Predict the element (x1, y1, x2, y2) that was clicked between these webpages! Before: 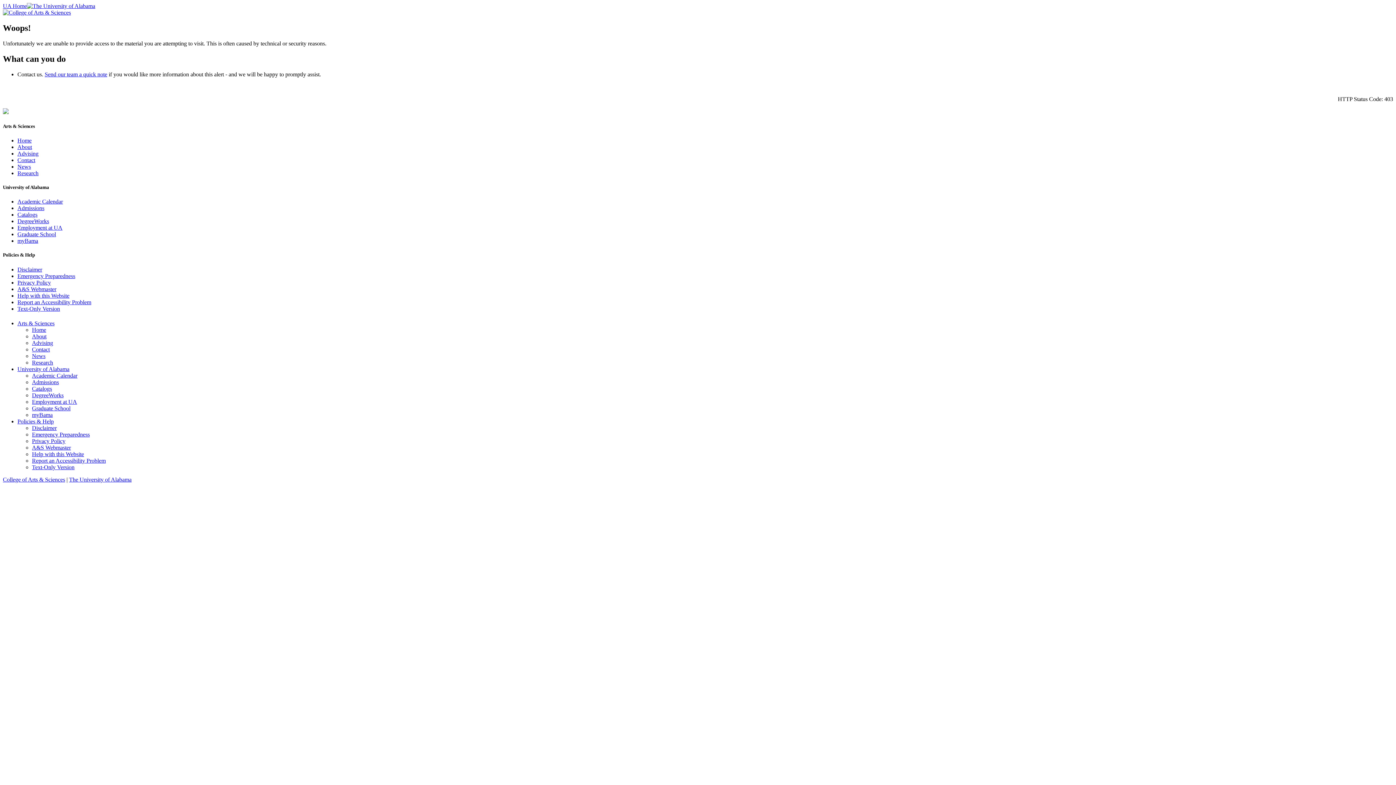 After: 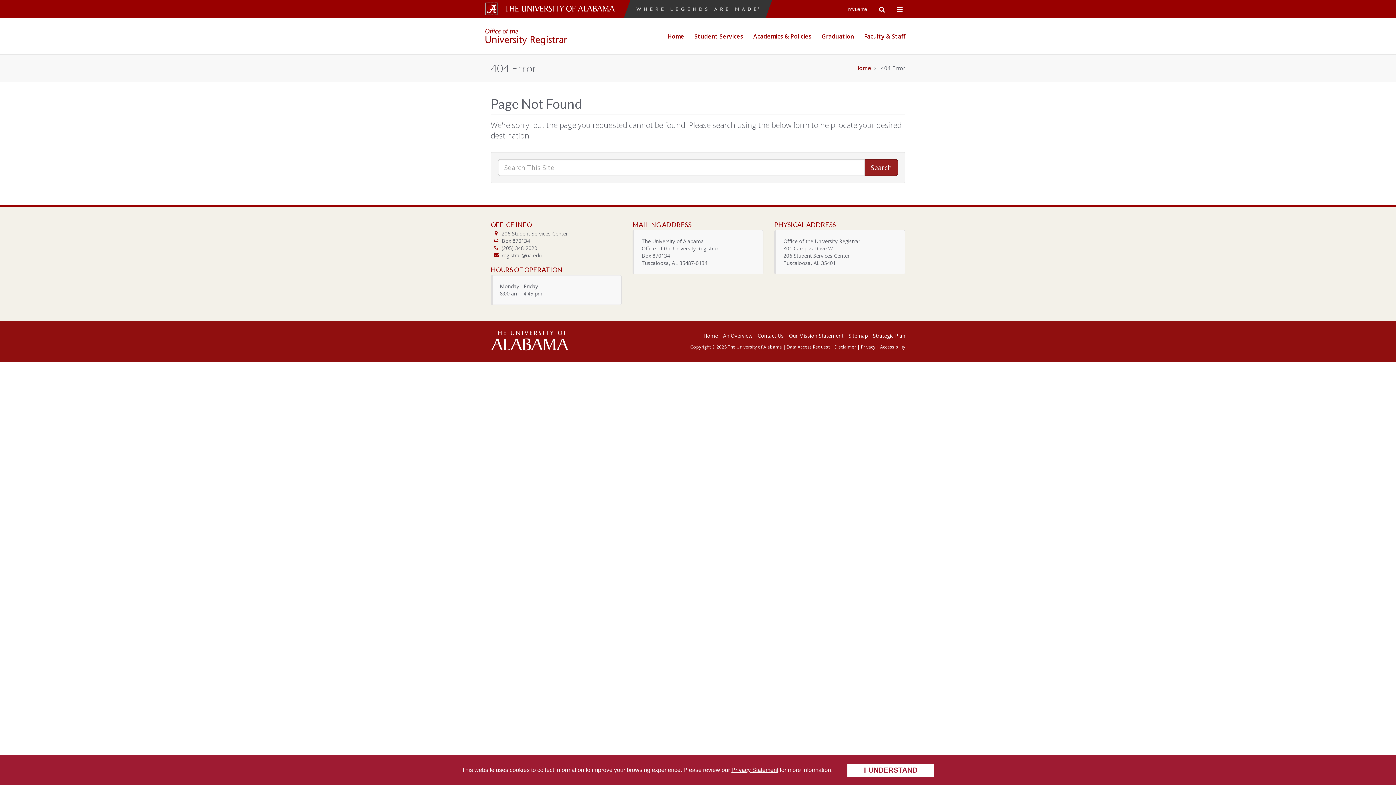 Action: bbox: (32, 372, 77, 378) label: Academic Calendar